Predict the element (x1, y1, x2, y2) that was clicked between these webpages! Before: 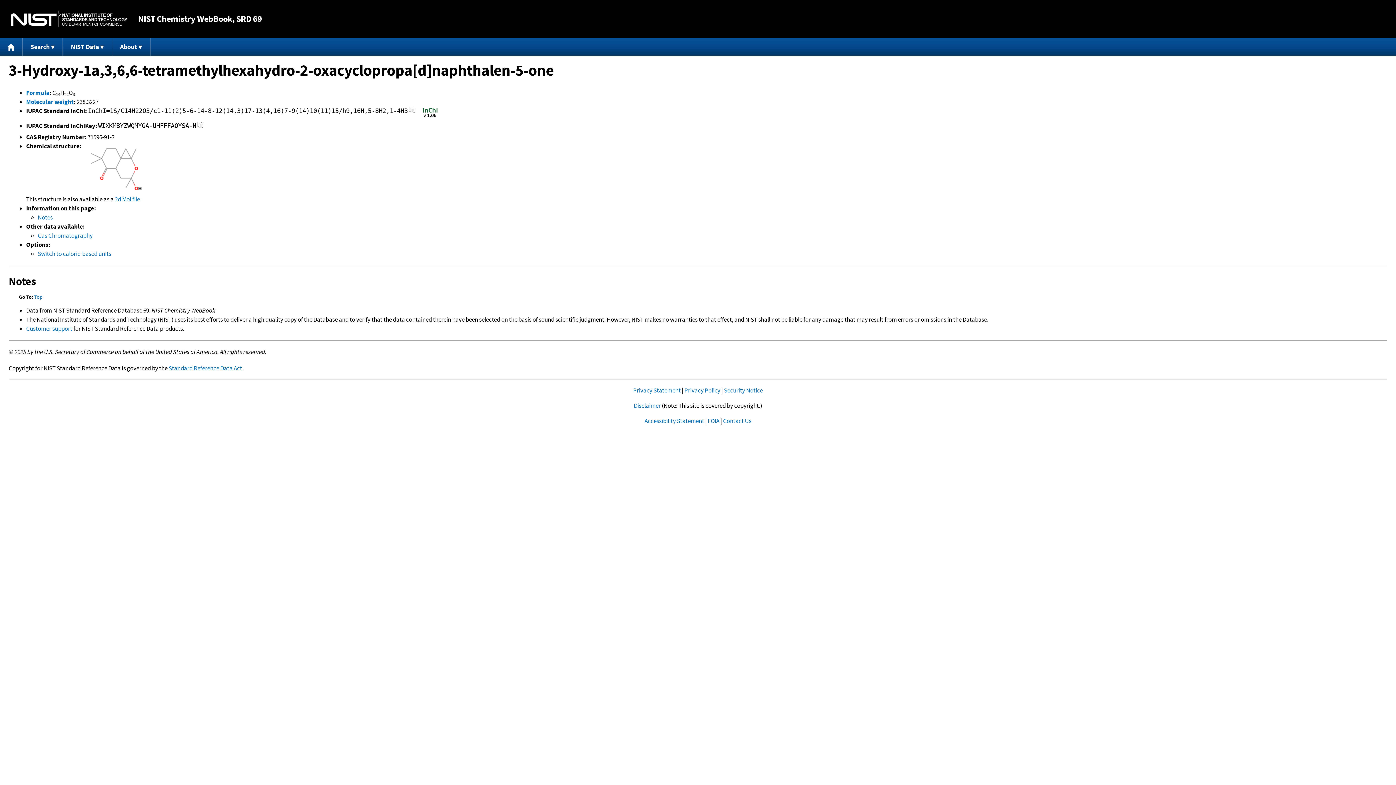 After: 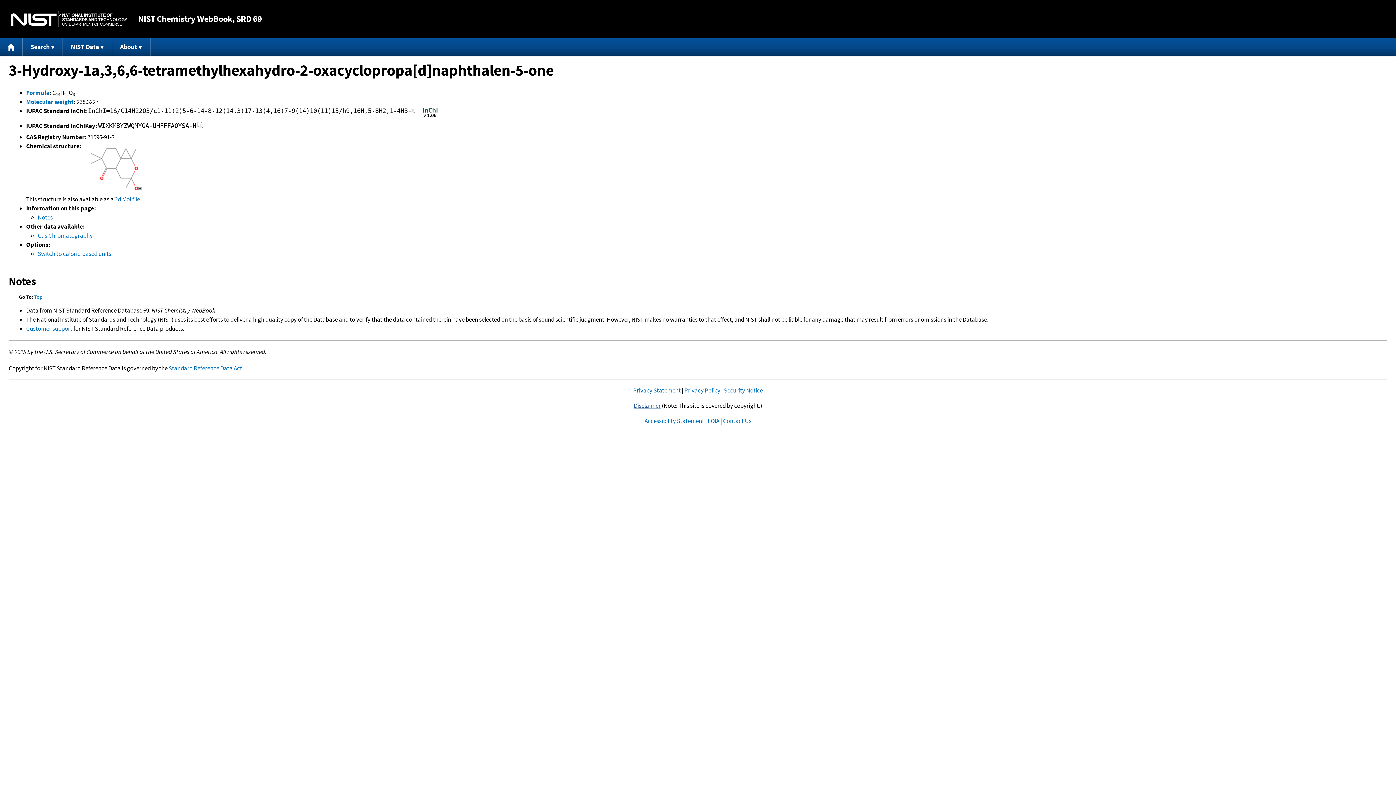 Action: label: Disclaimer bbox: (634, 401, 660, 409)